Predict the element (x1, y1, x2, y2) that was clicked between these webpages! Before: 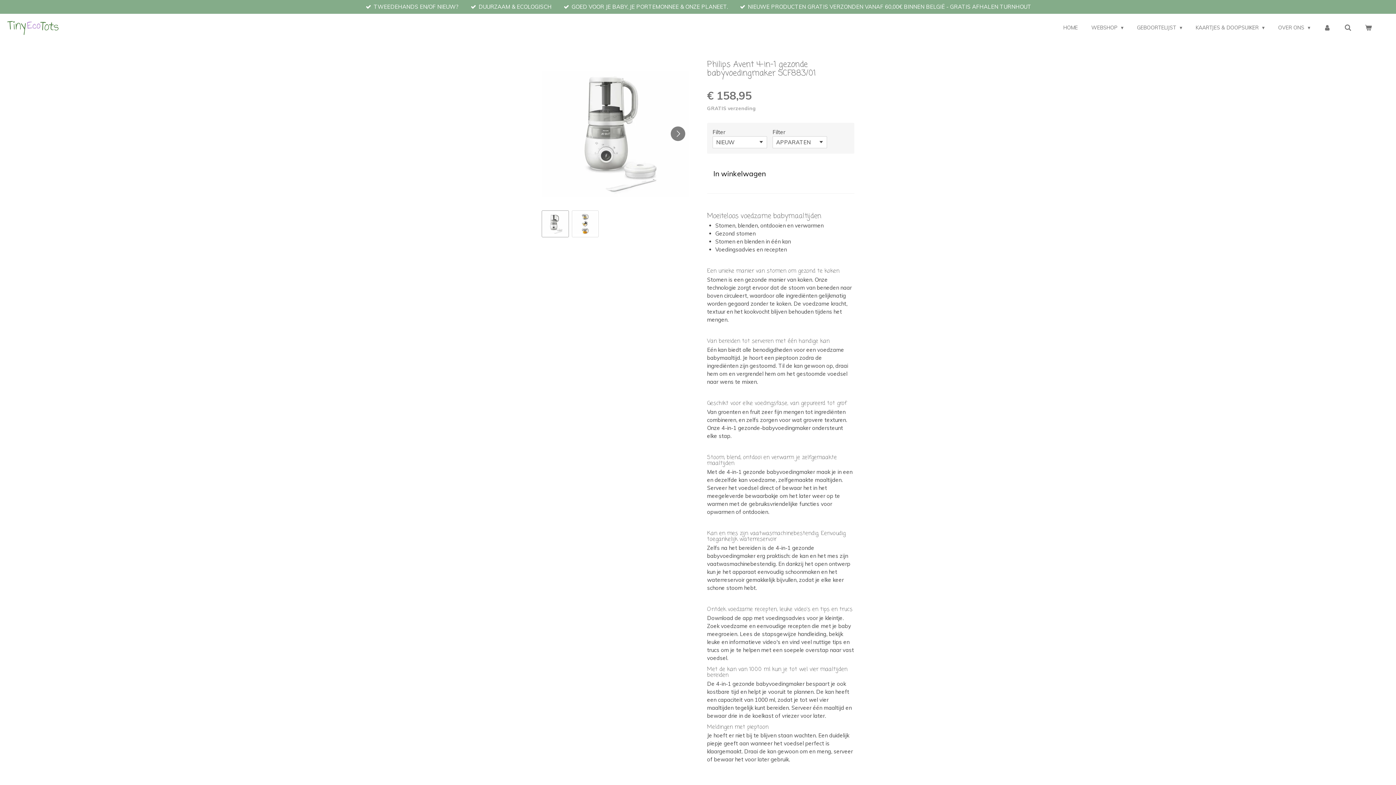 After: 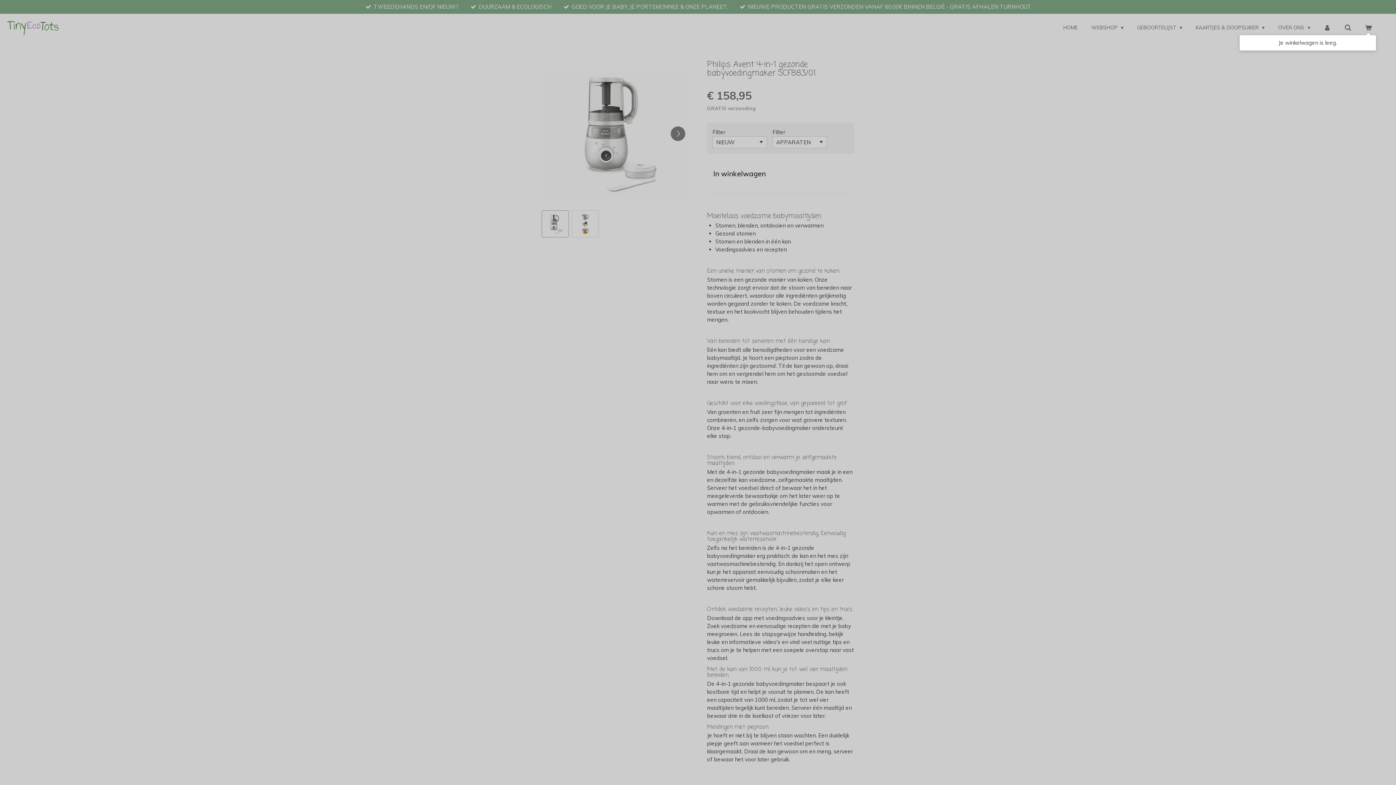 Action: bbox: (1361, 22, 1376, 33)